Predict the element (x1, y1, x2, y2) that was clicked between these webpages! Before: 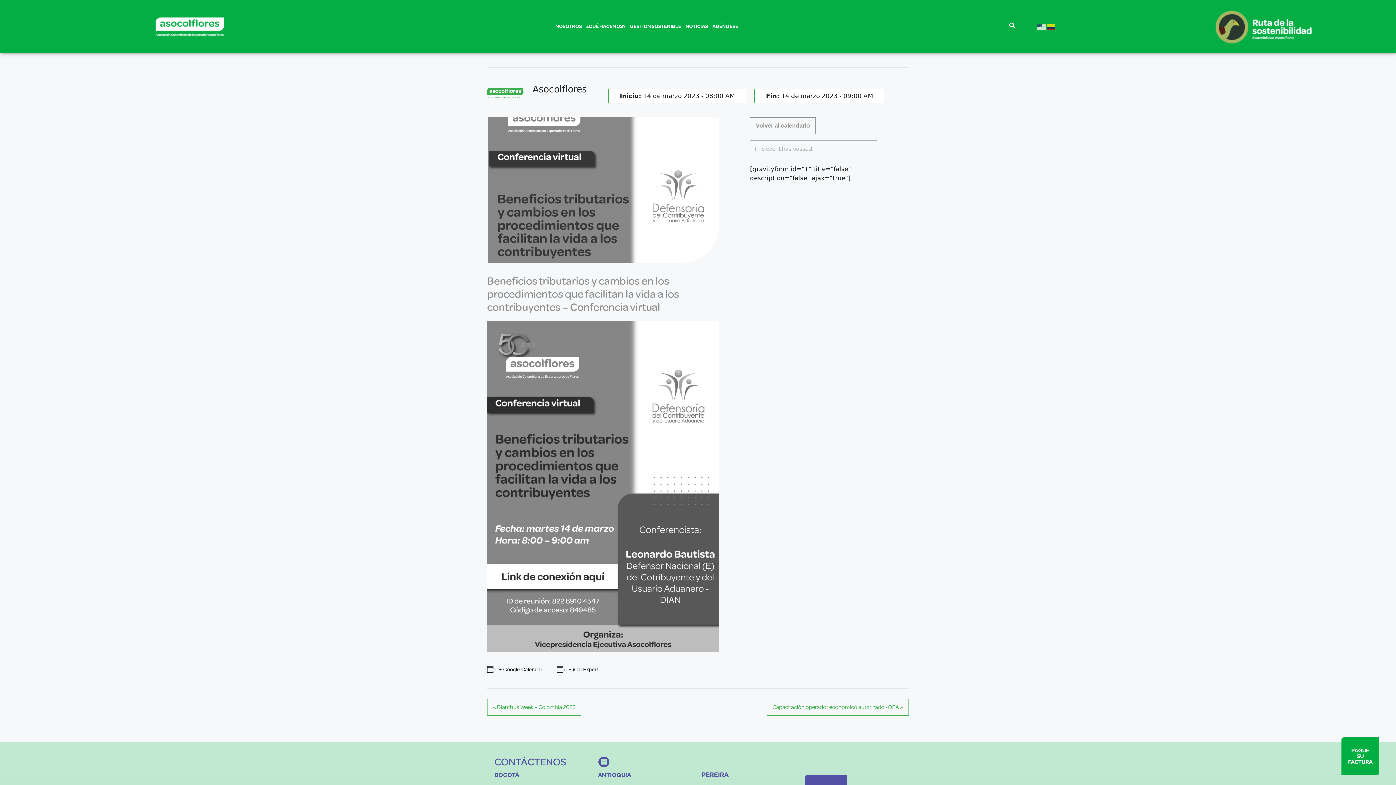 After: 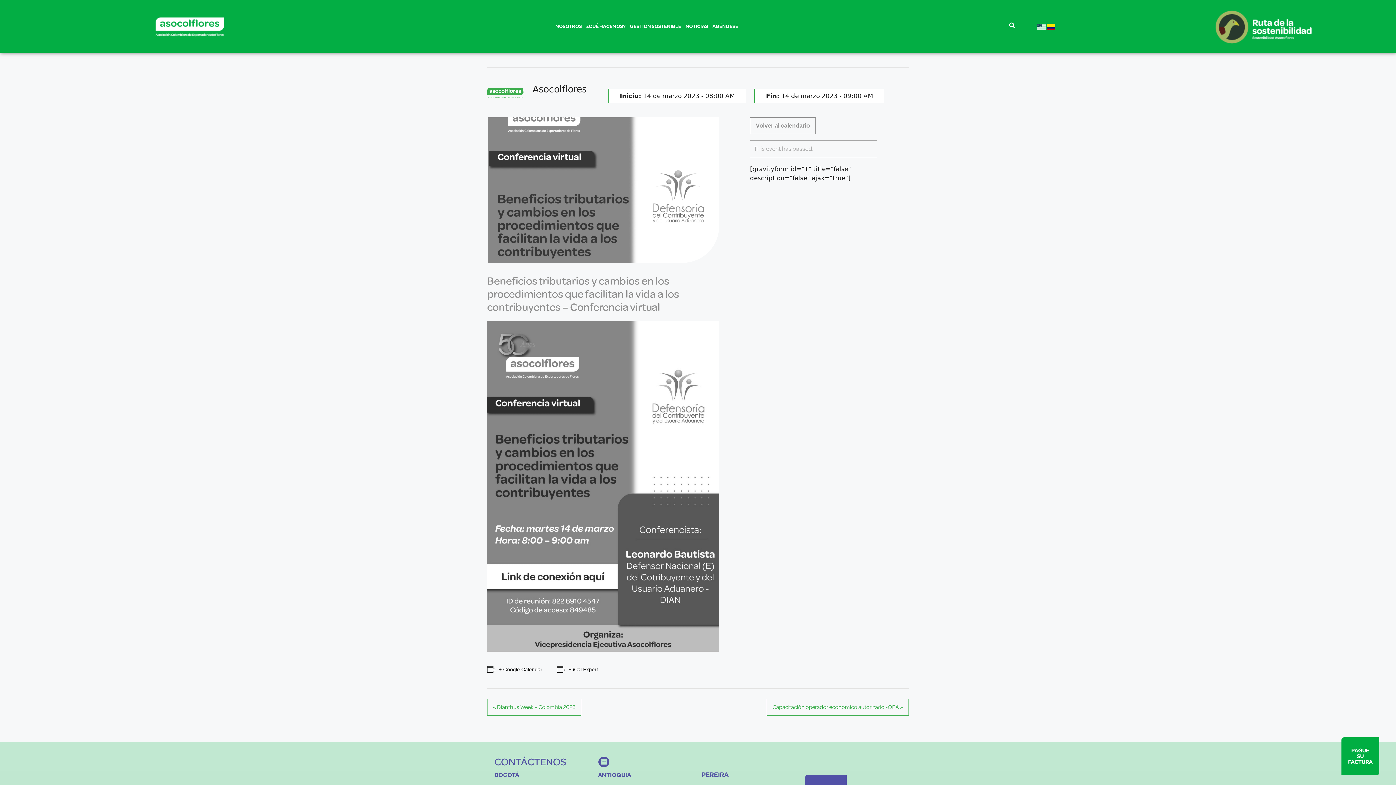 Action: bbox: (1046, 22, 1056, 30)